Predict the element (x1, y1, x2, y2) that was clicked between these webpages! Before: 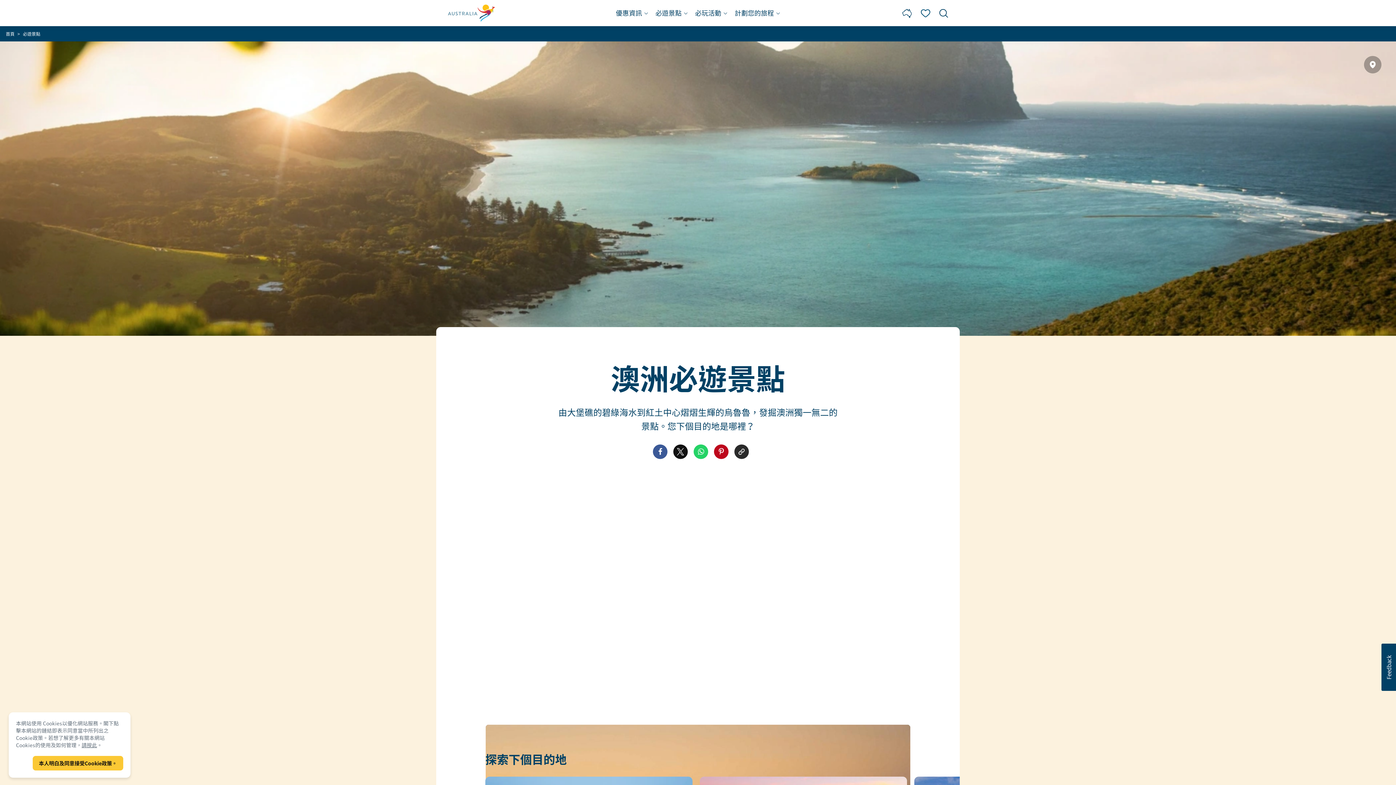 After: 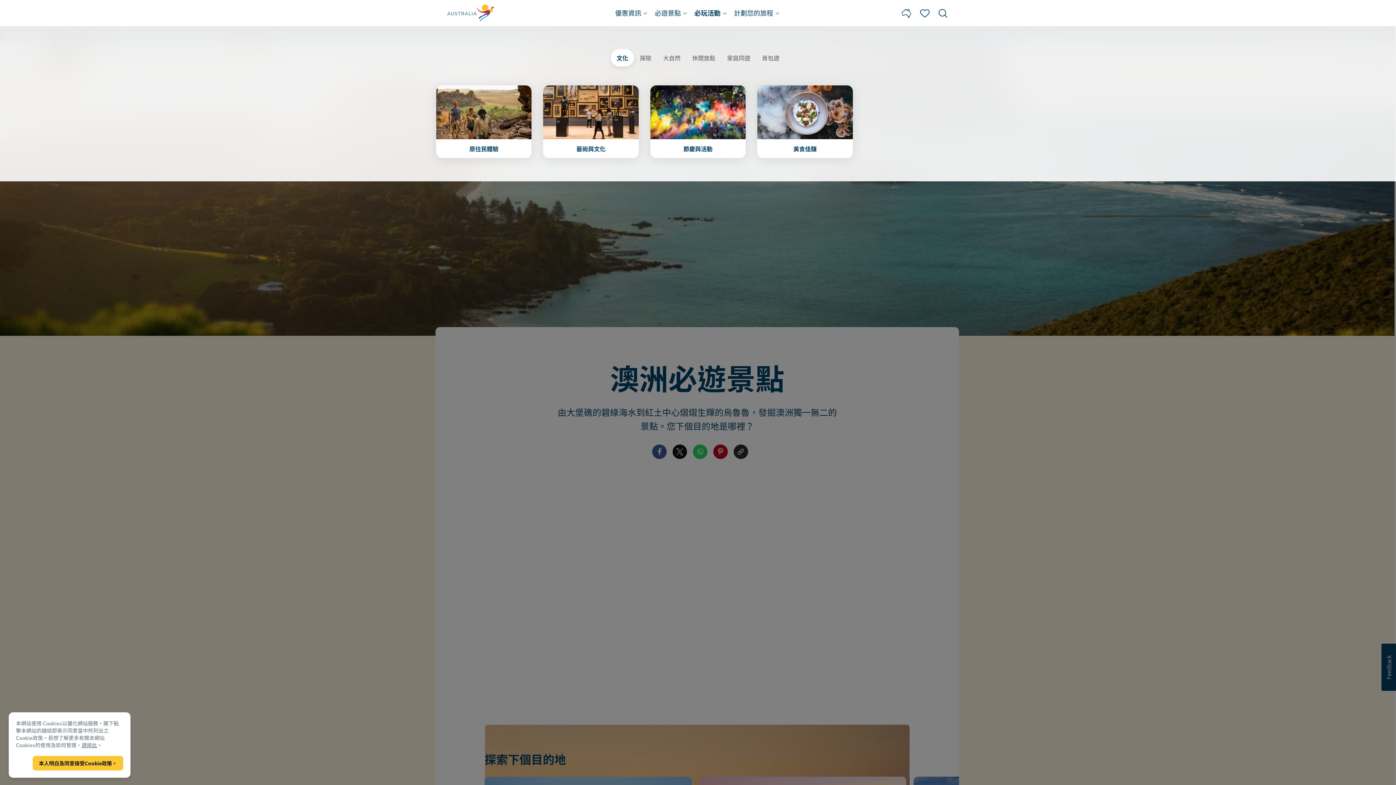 Action: bbox: (695, 0, 727, 26) label: 必玩活動